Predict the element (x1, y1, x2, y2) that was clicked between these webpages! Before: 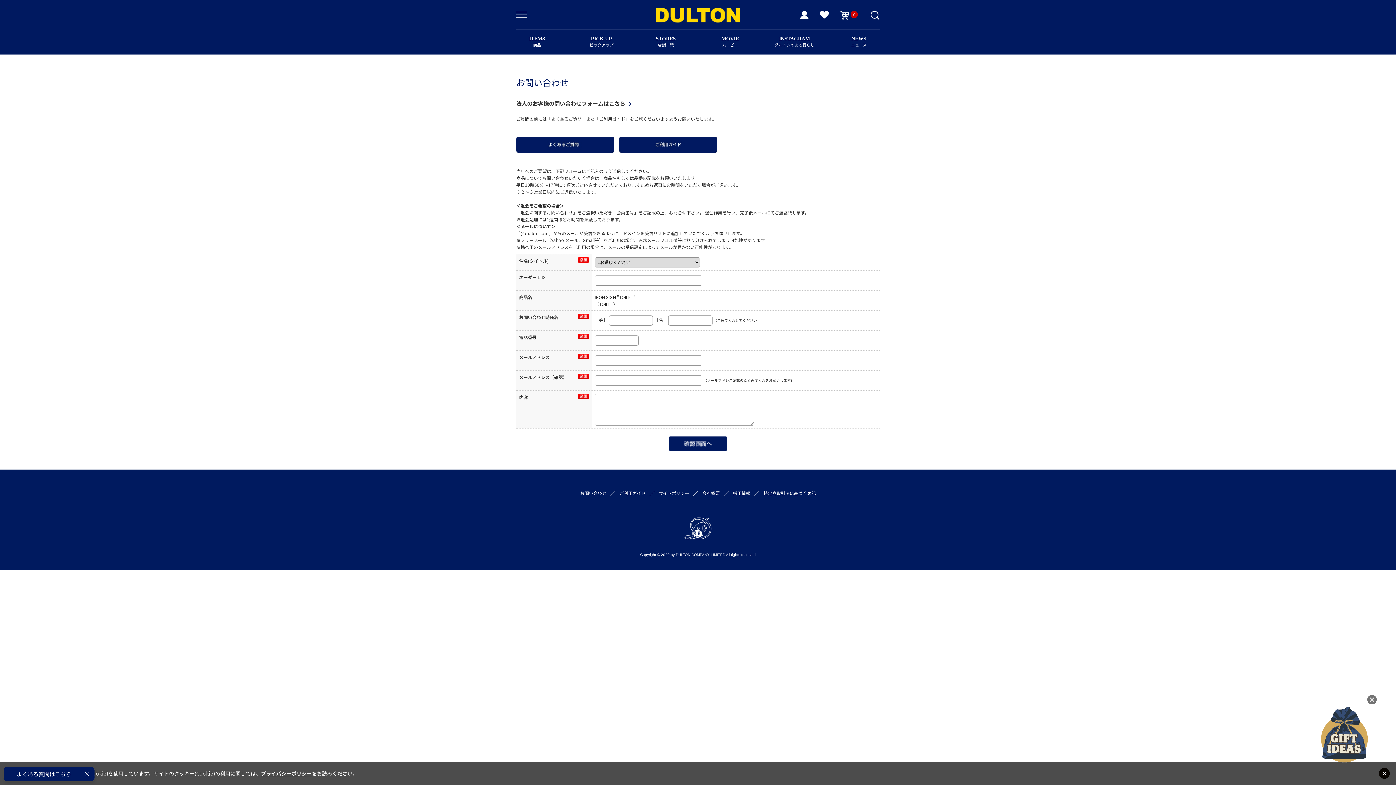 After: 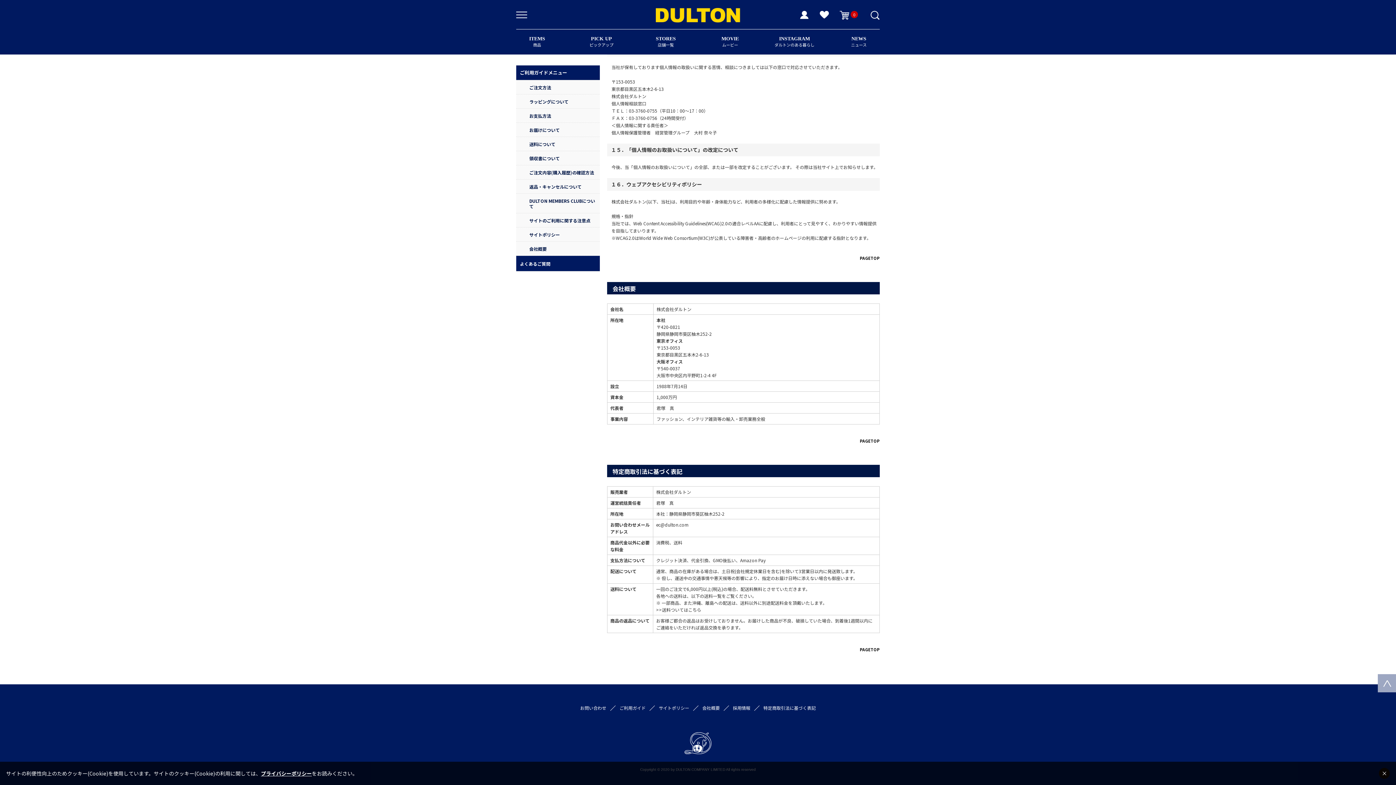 Action: label: 特定商取引法に基づく表記 bbox: (763, 490, 816, 496)